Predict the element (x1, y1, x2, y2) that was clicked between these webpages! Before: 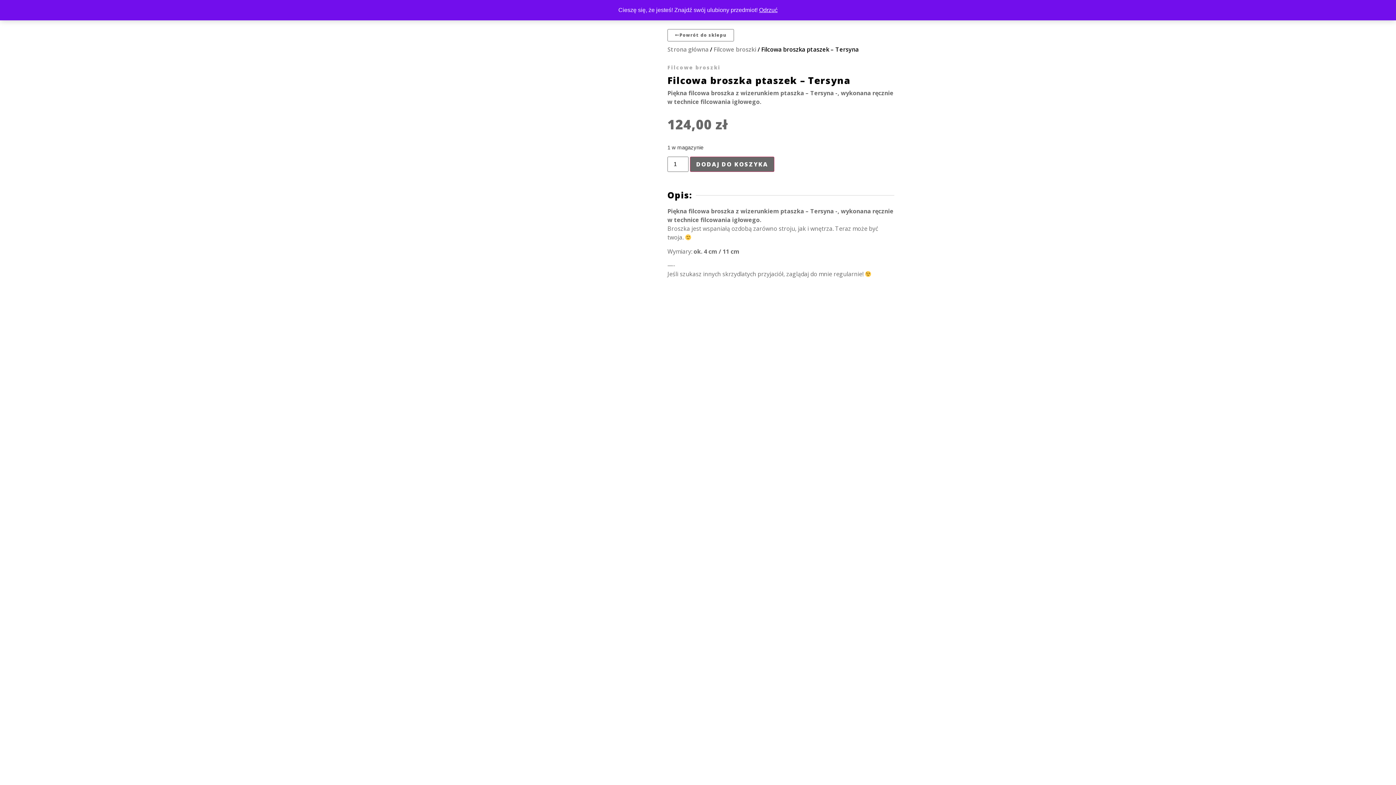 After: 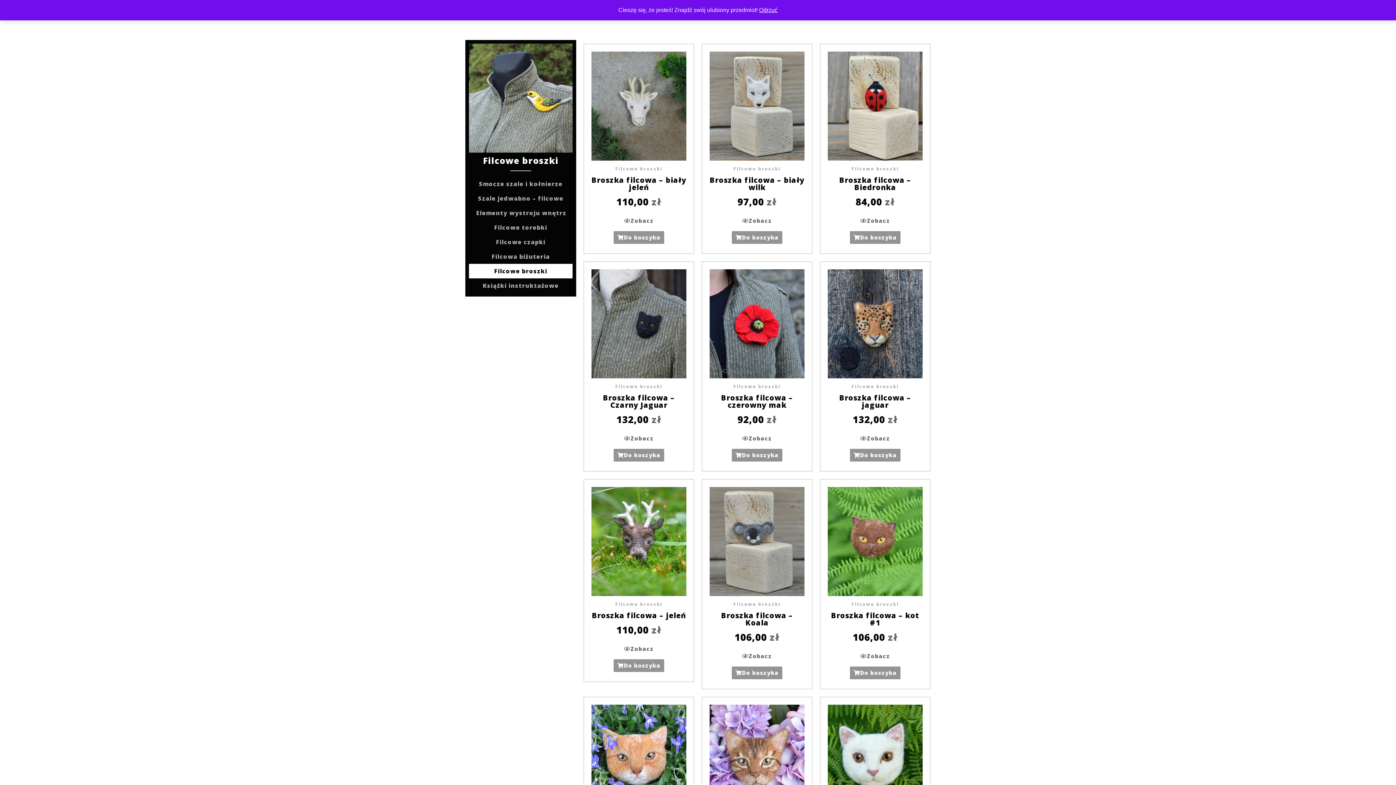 Action: label: Filcowe broszki bbox: (713, 45, 756, 53)